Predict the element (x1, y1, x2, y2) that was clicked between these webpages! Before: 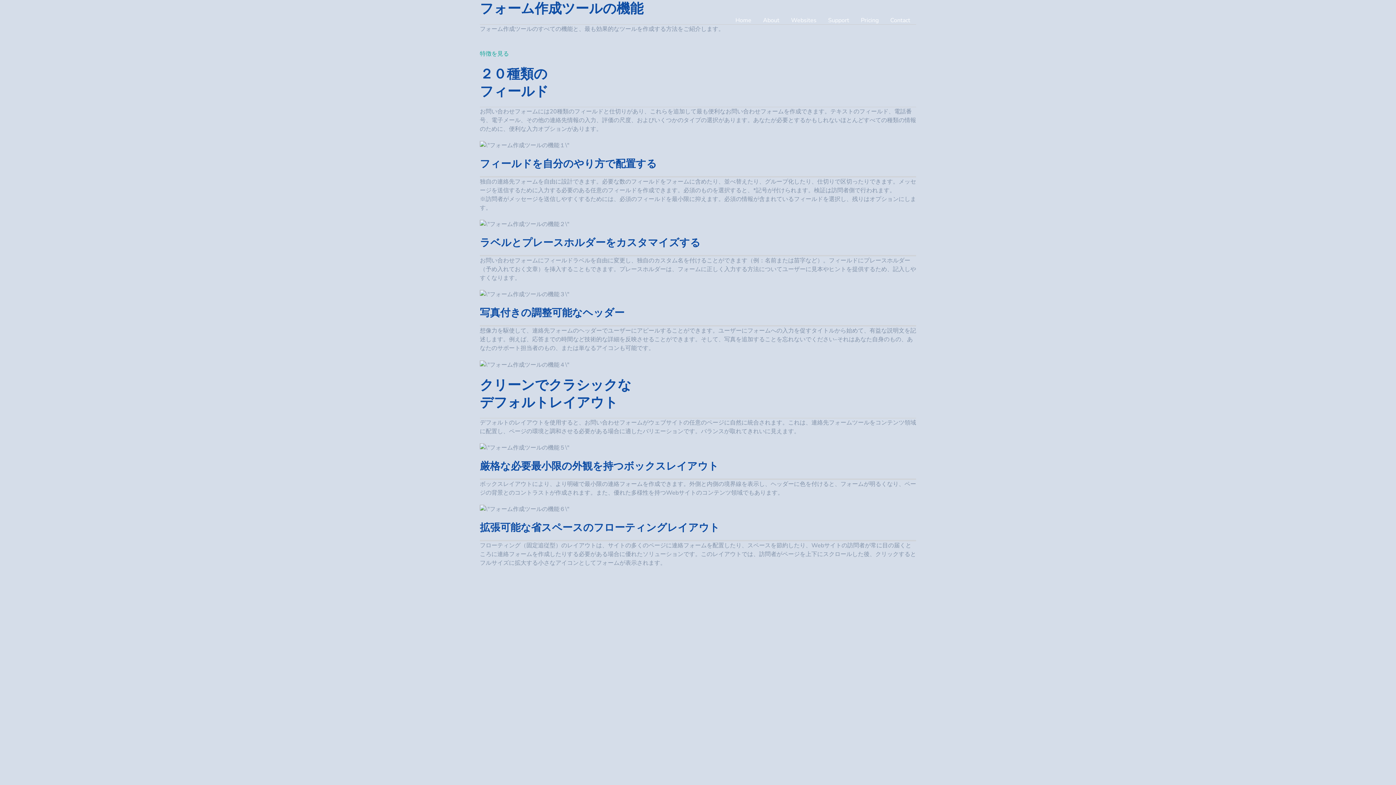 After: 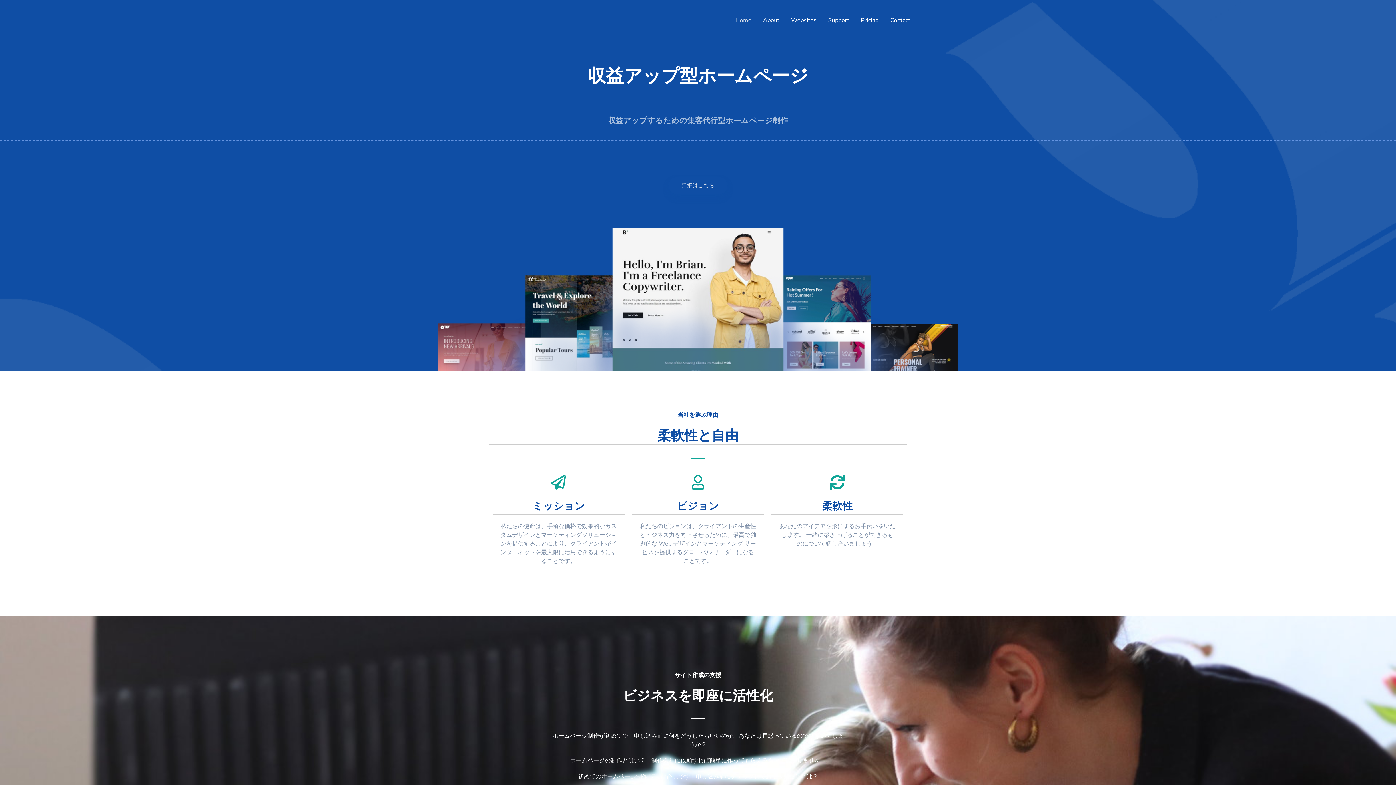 Action: bbox: (729, 5, 757, 34) label: Home